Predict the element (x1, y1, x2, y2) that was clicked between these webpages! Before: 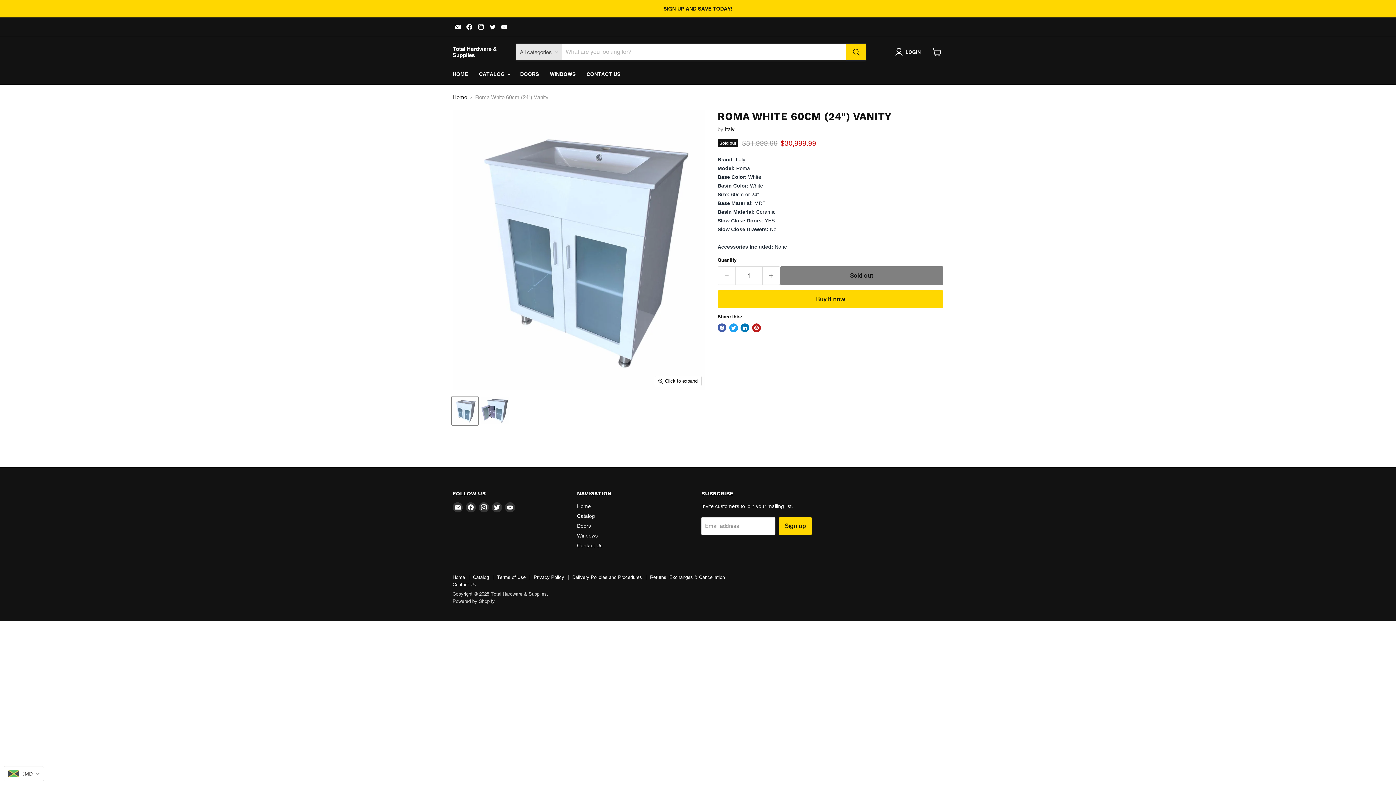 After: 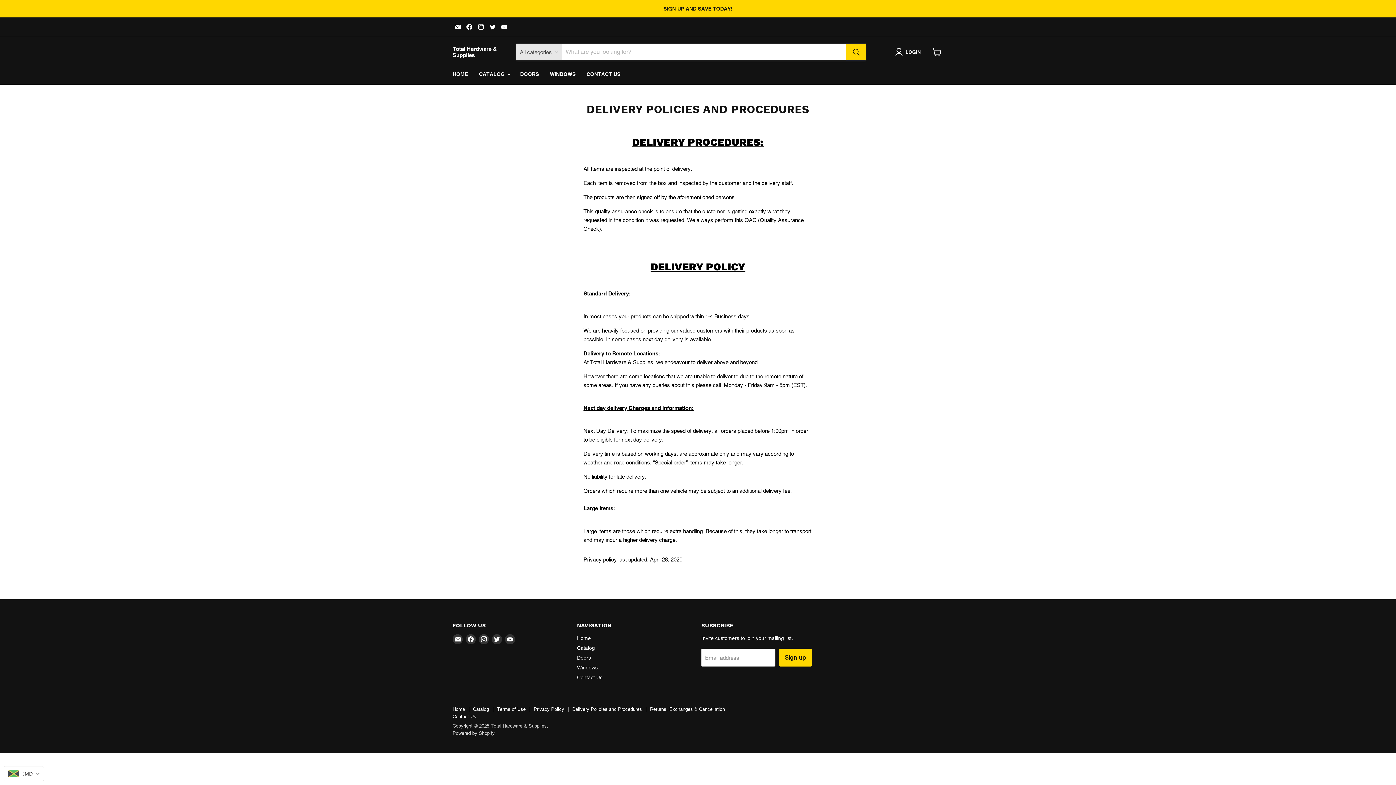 Action: bbox: (572, 574, 642, 580) label: Delivery Policies and Procedures